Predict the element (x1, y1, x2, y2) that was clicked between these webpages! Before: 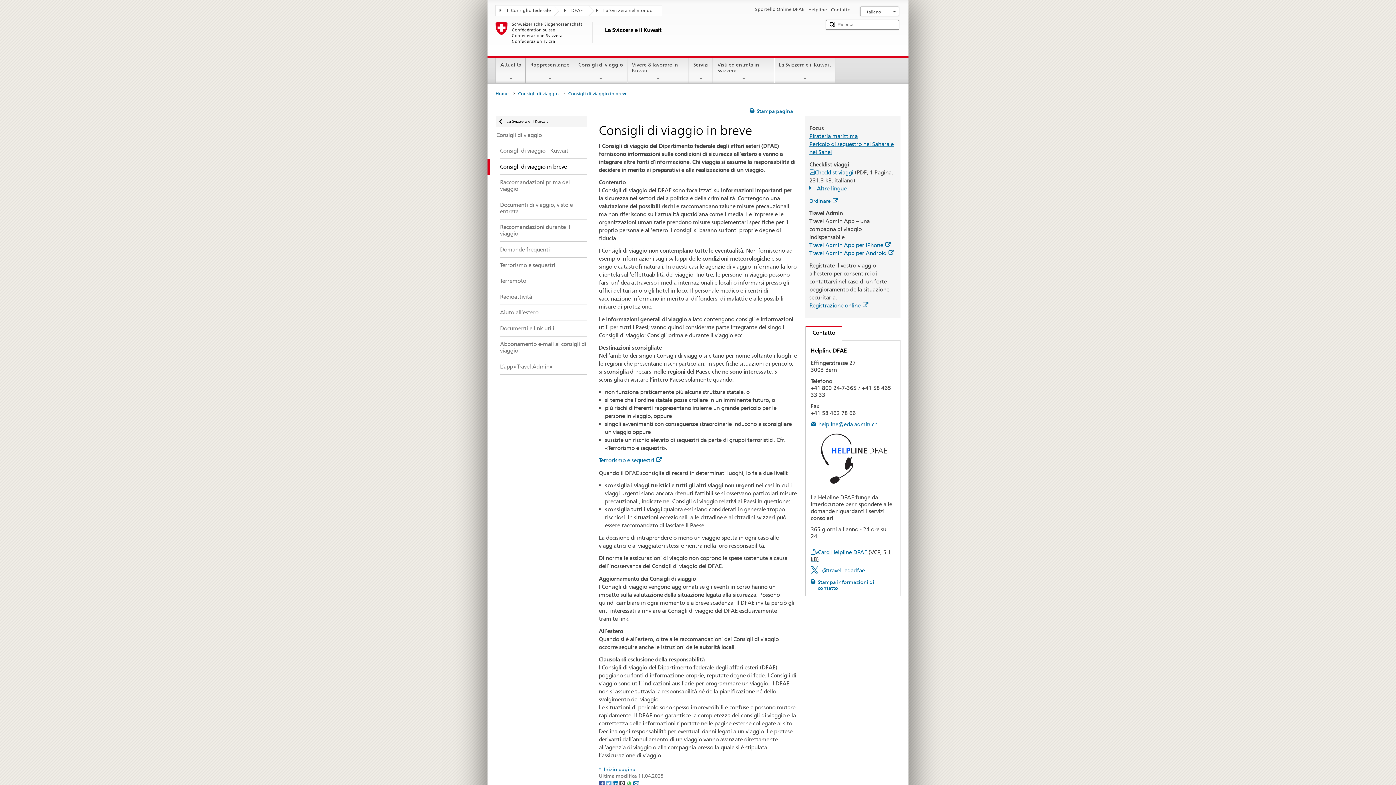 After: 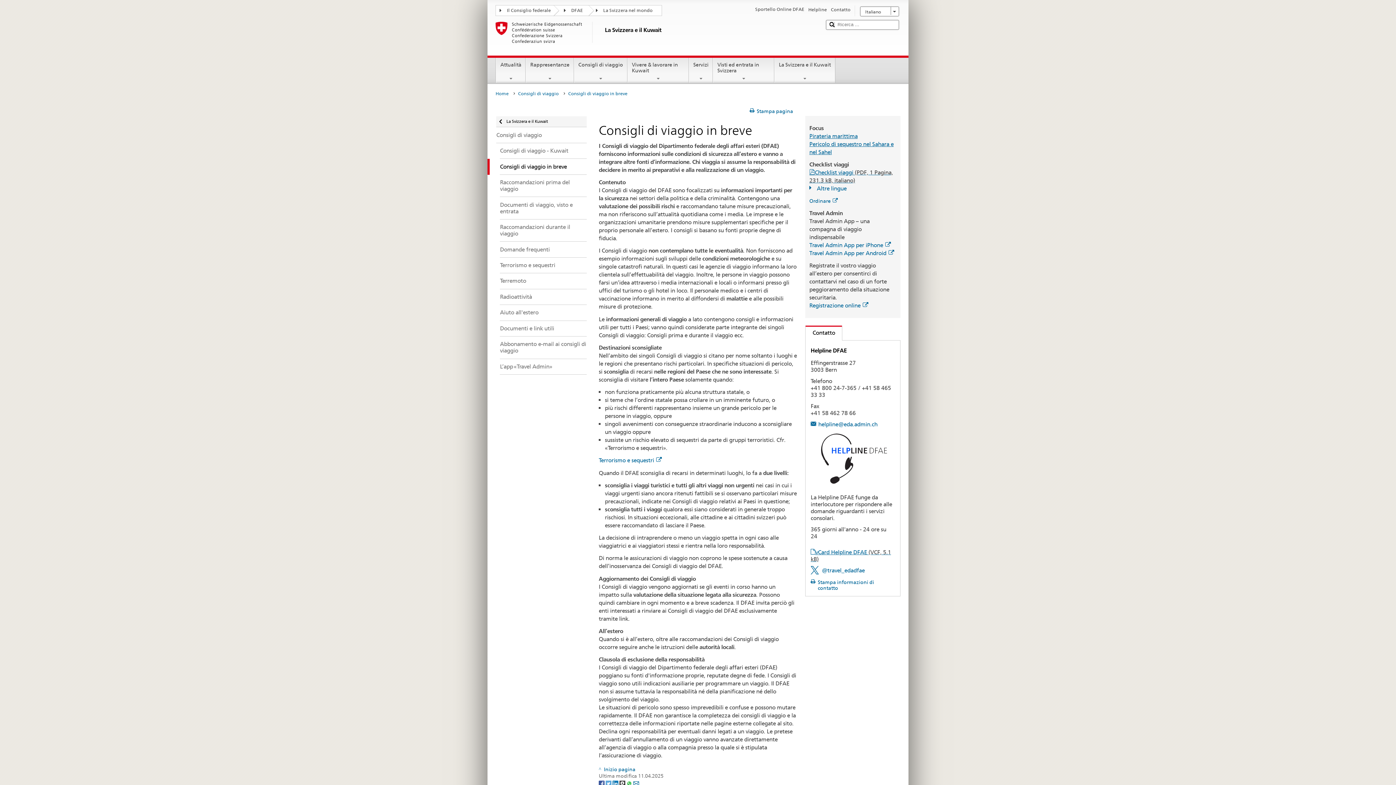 Action: label: Consigli di viaggio in breve bbox: (487, 159, 586, 174)